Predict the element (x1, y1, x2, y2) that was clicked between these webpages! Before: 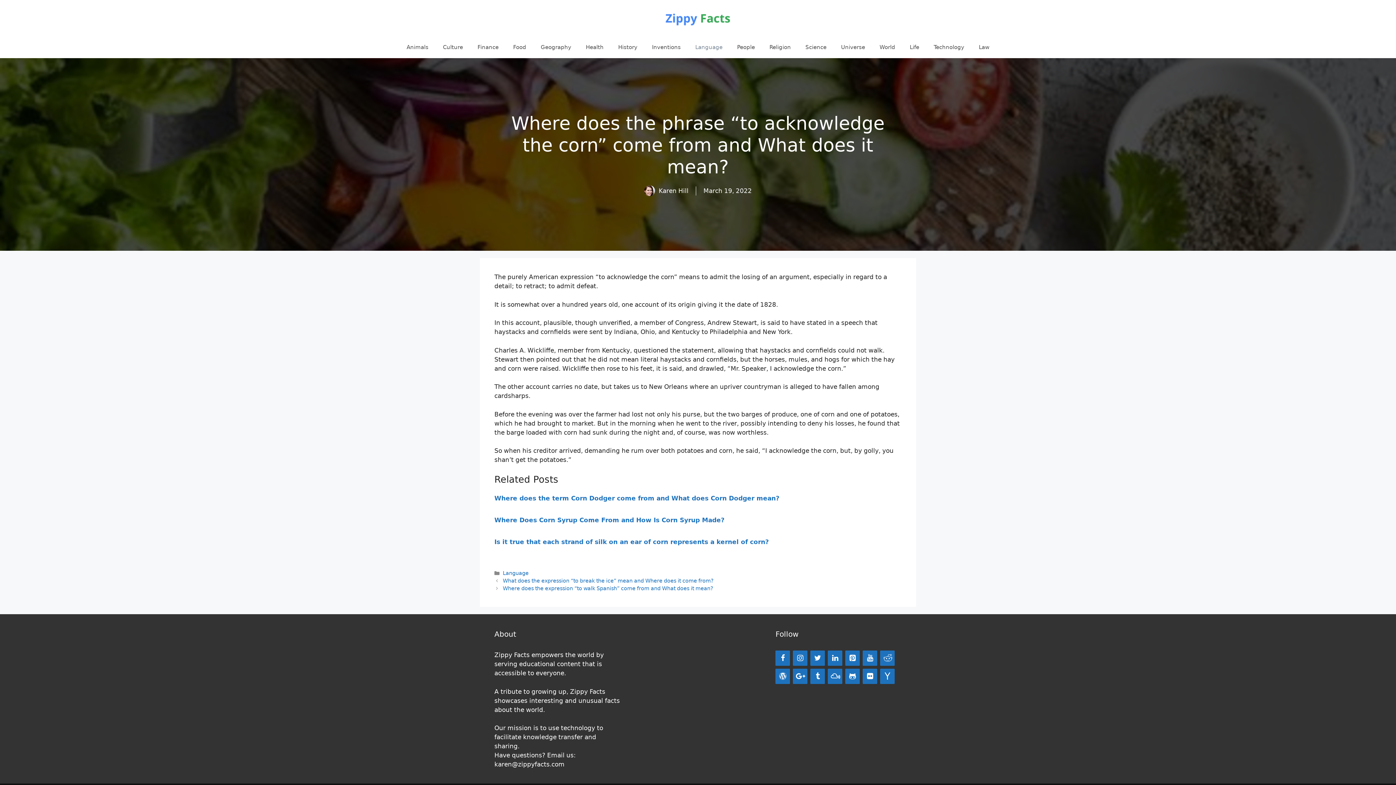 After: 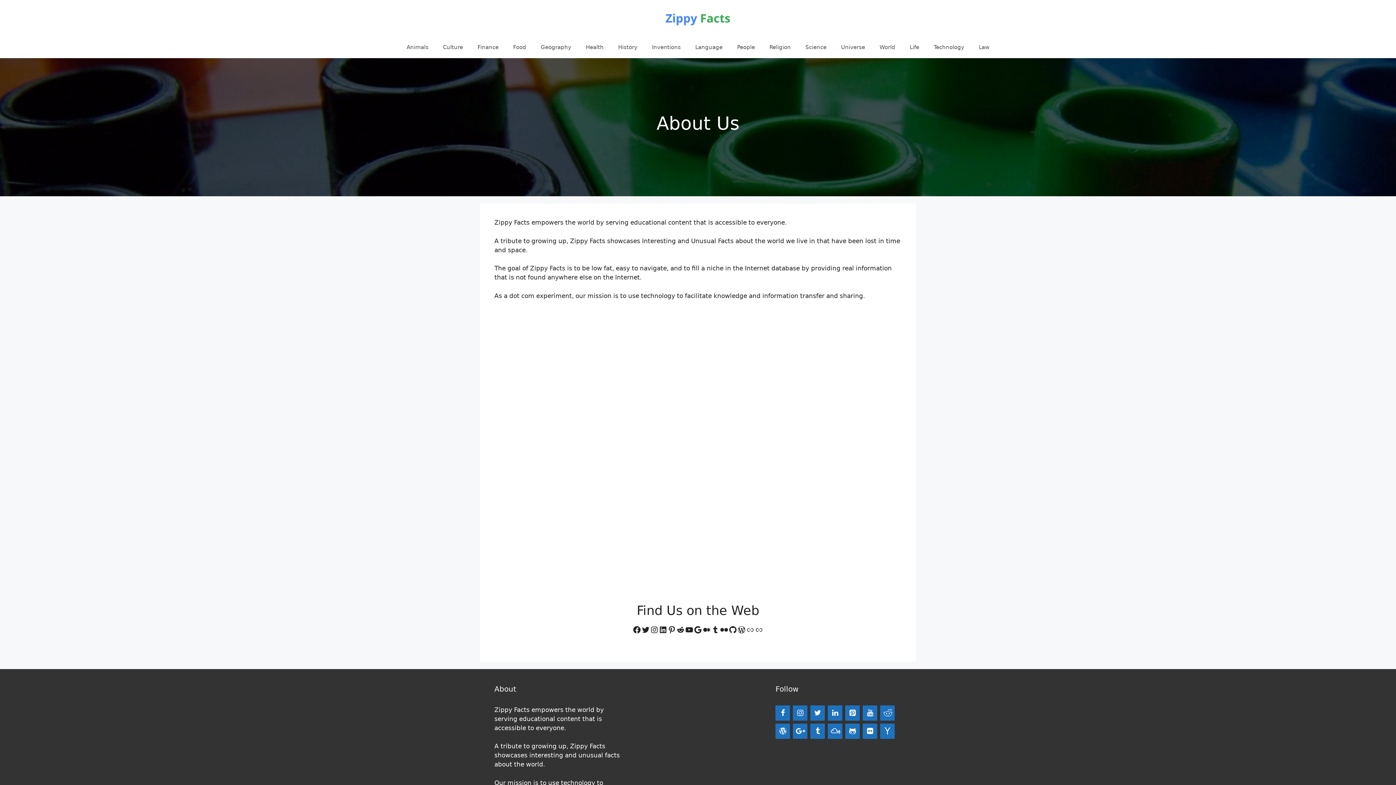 Action: bbox: (661, 14, 734, 21)